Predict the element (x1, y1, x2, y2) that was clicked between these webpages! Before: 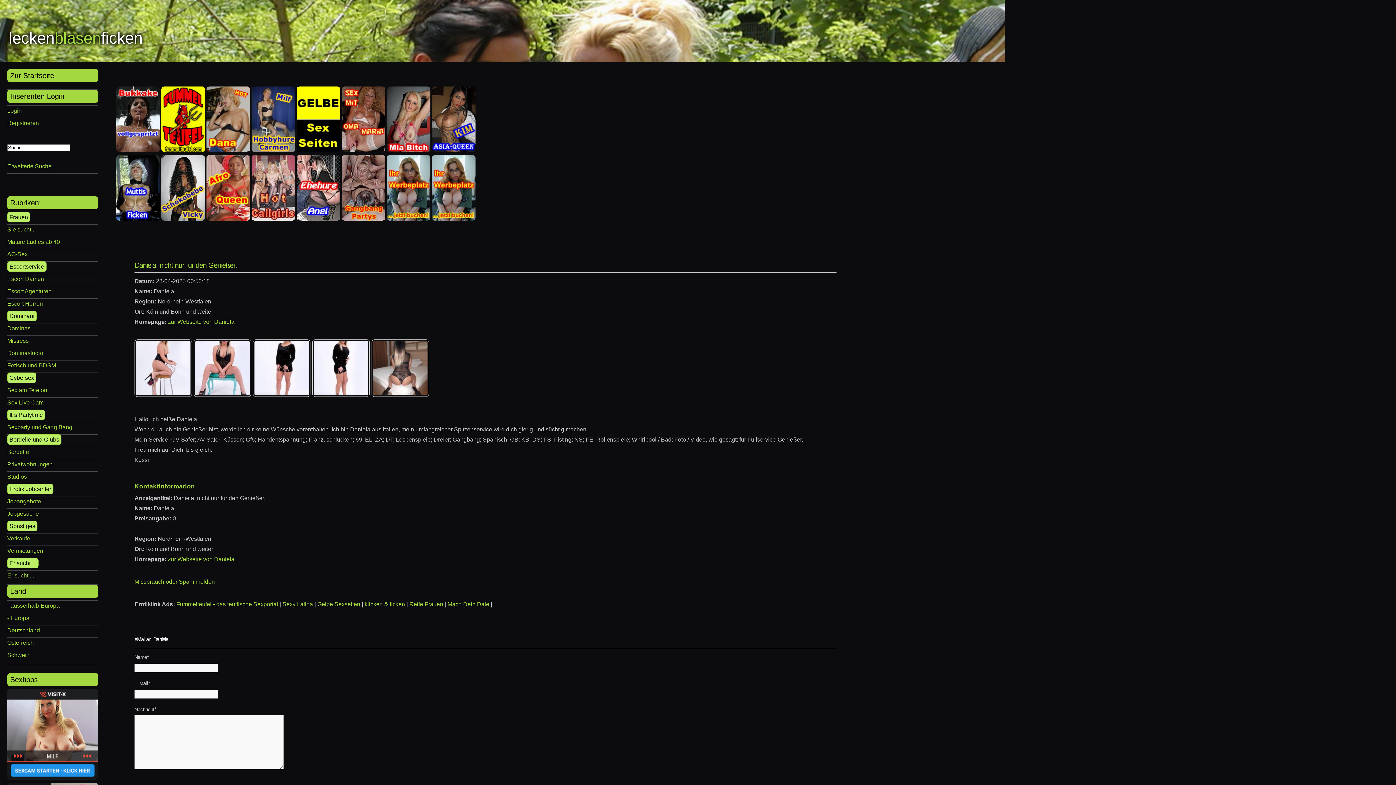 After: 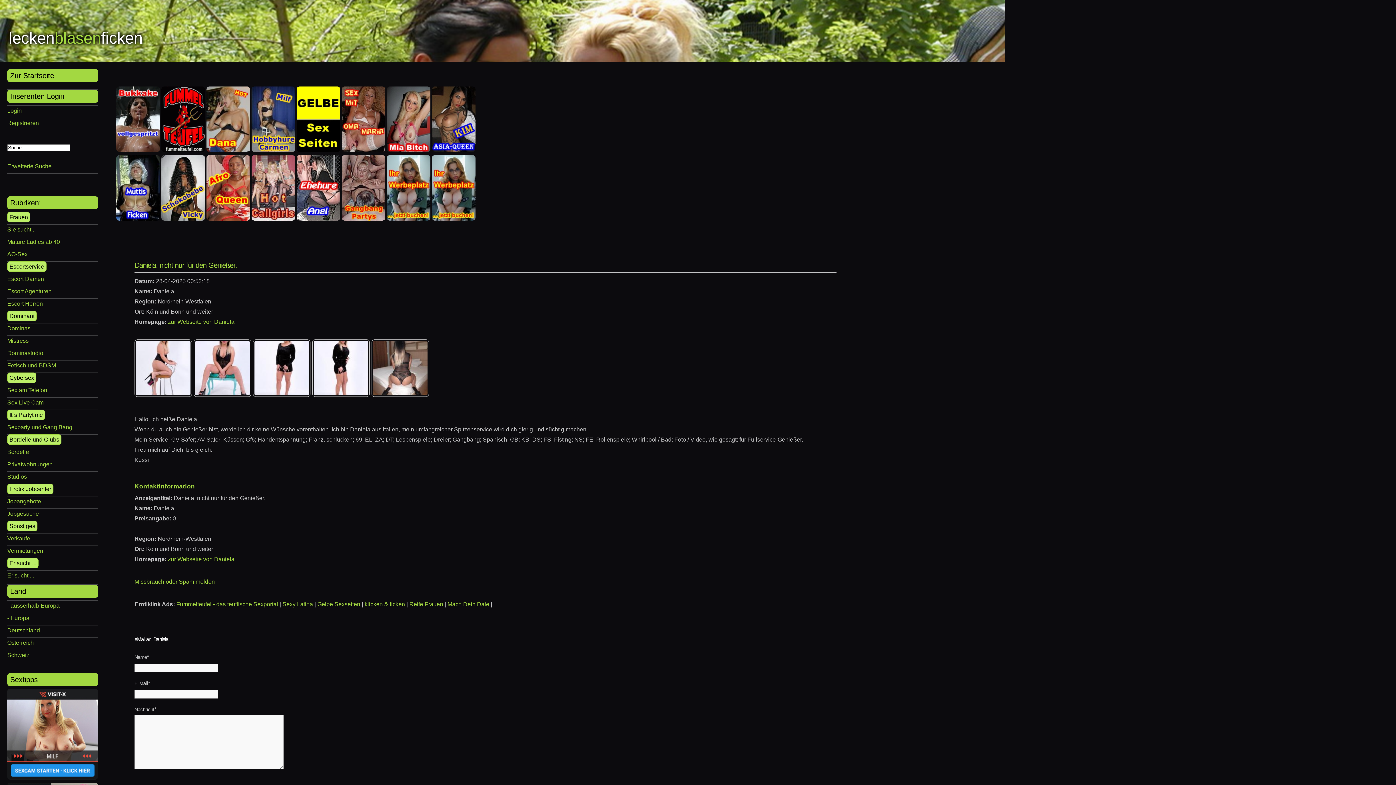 Action: bbox: (341, 215, 385, 221)